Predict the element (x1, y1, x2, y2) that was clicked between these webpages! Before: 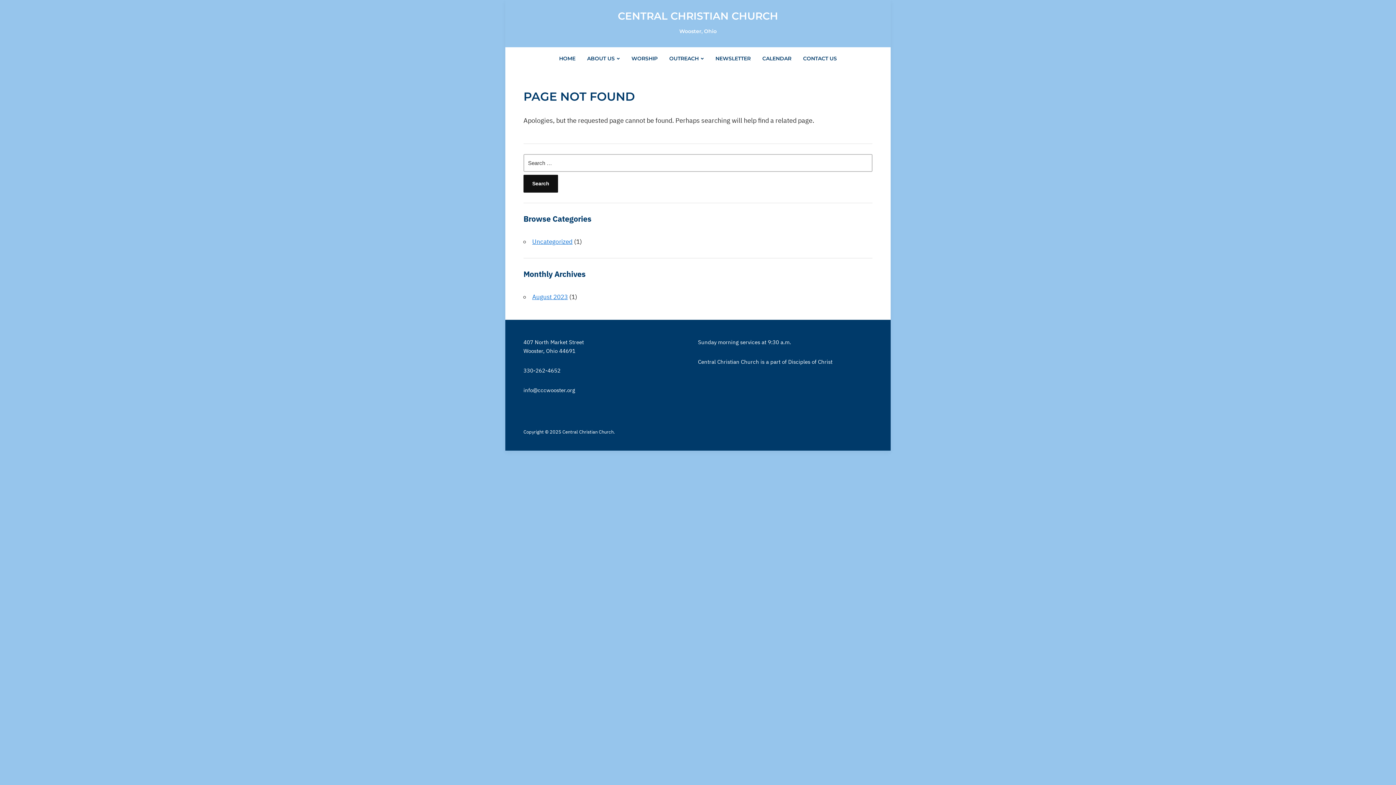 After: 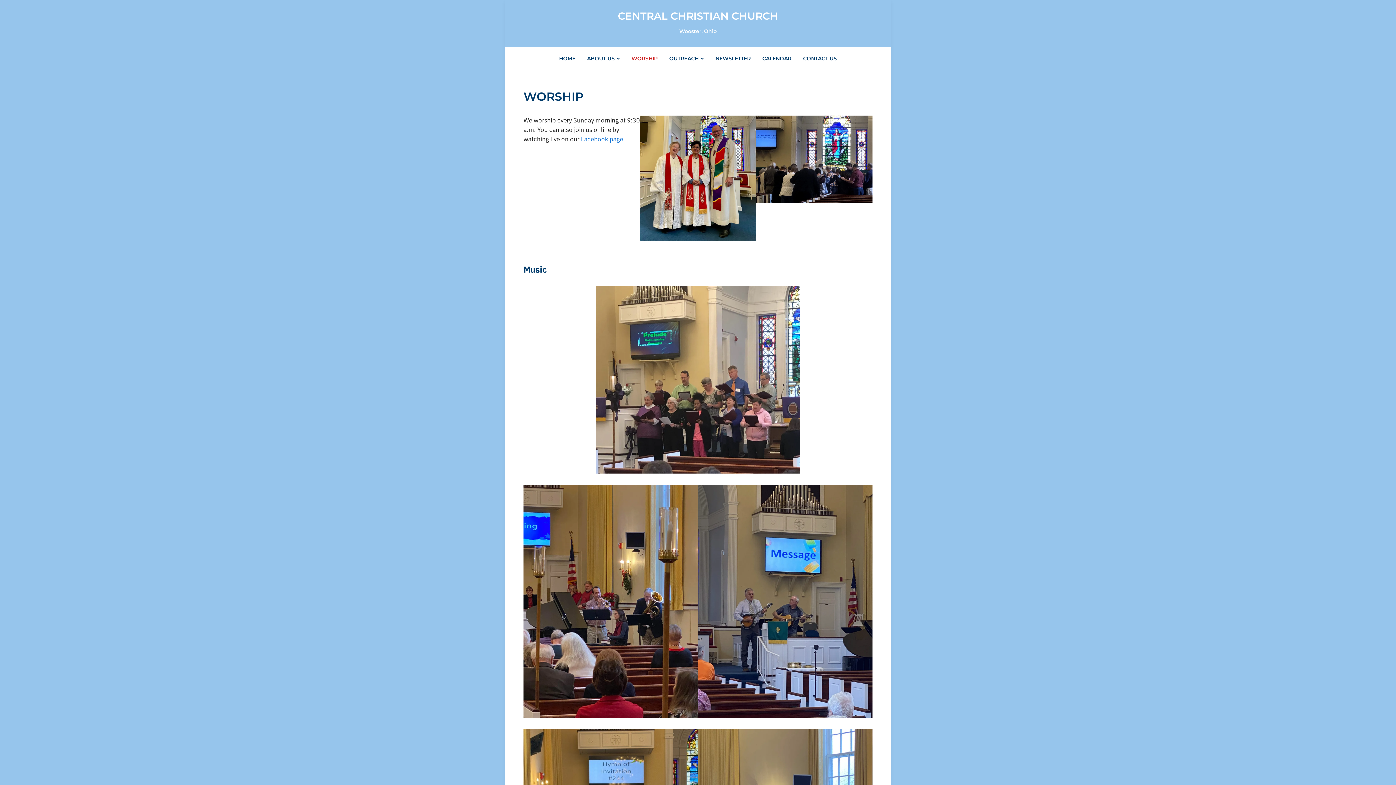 Action: bbox: (630, 51, 659, 69) label: WORSHIP